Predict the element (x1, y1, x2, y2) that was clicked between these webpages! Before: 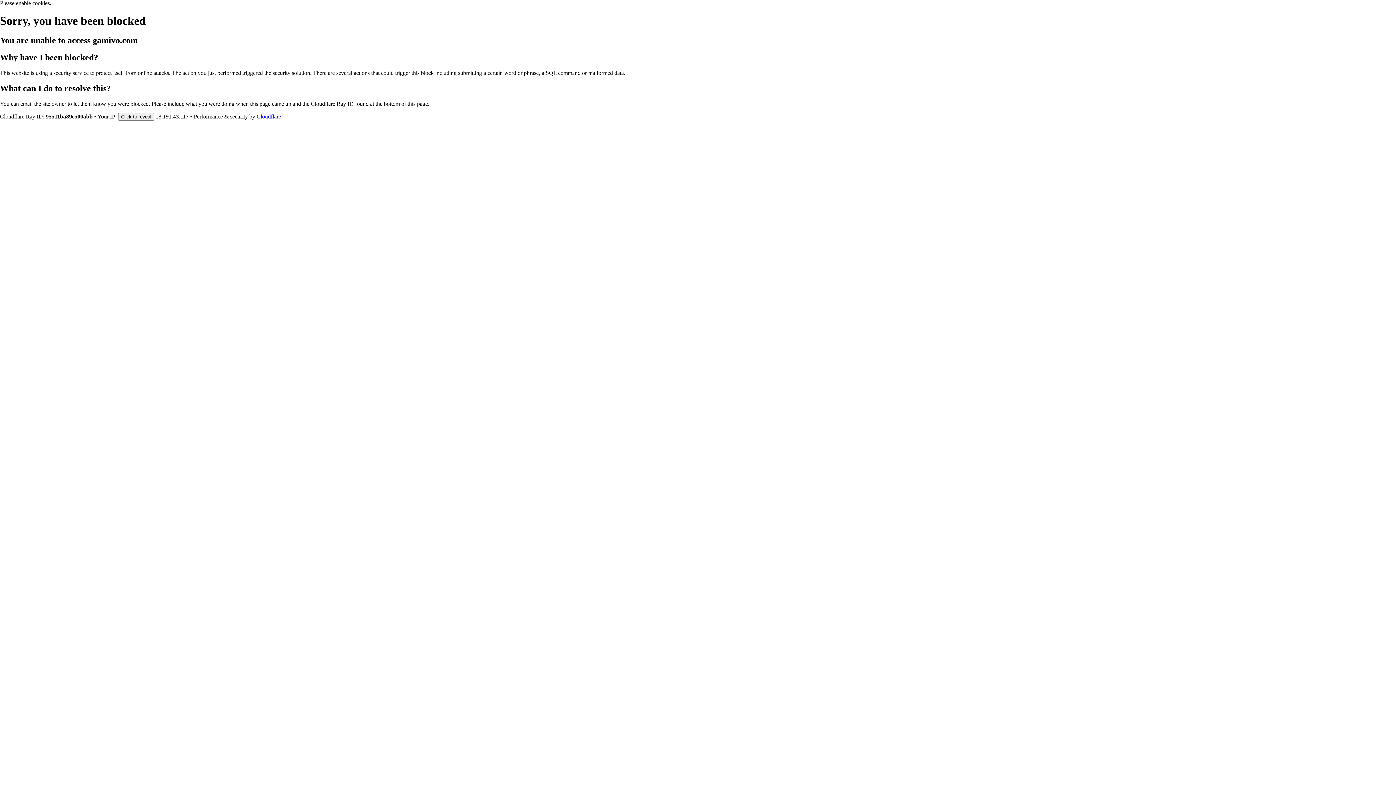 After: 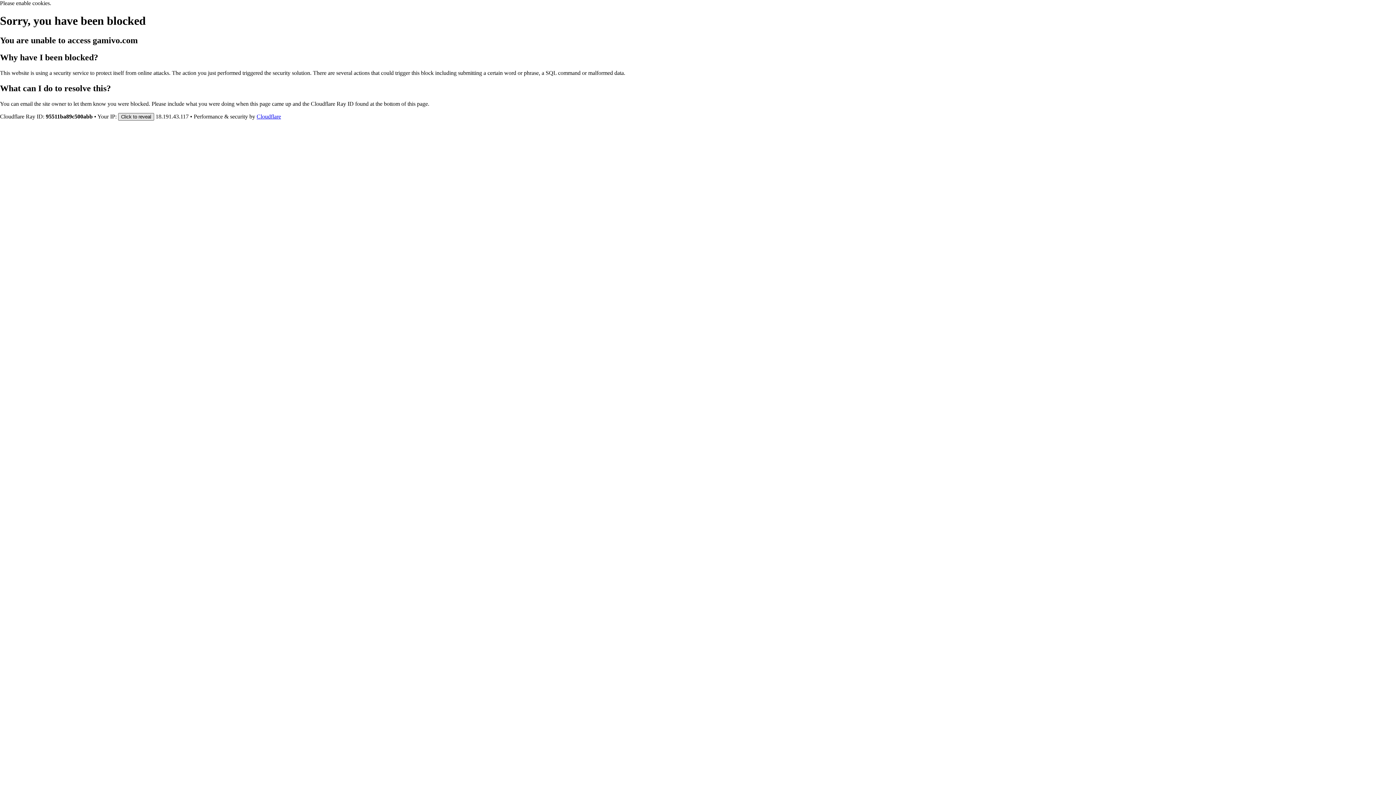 Action: bbox: (118, 112, 154, 120) label: Click to reveal